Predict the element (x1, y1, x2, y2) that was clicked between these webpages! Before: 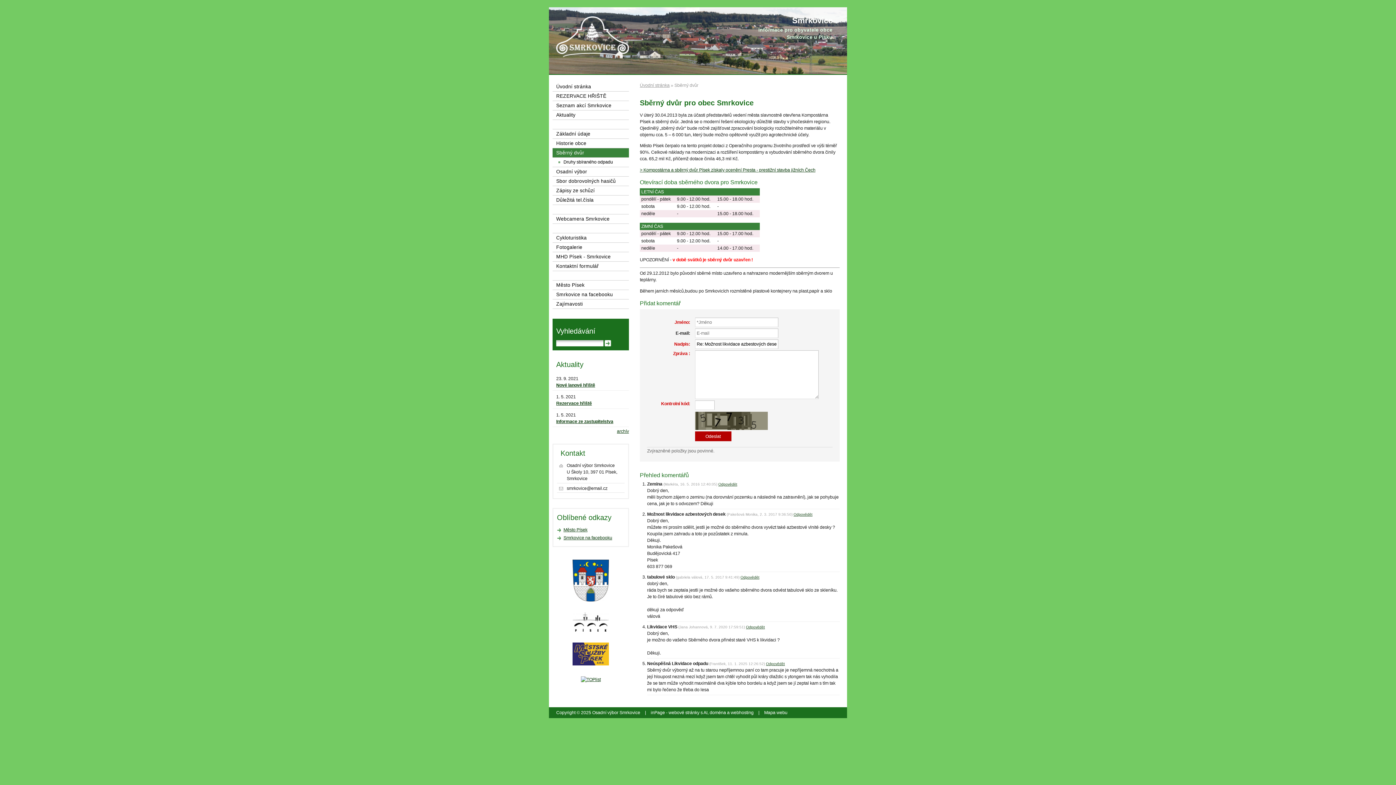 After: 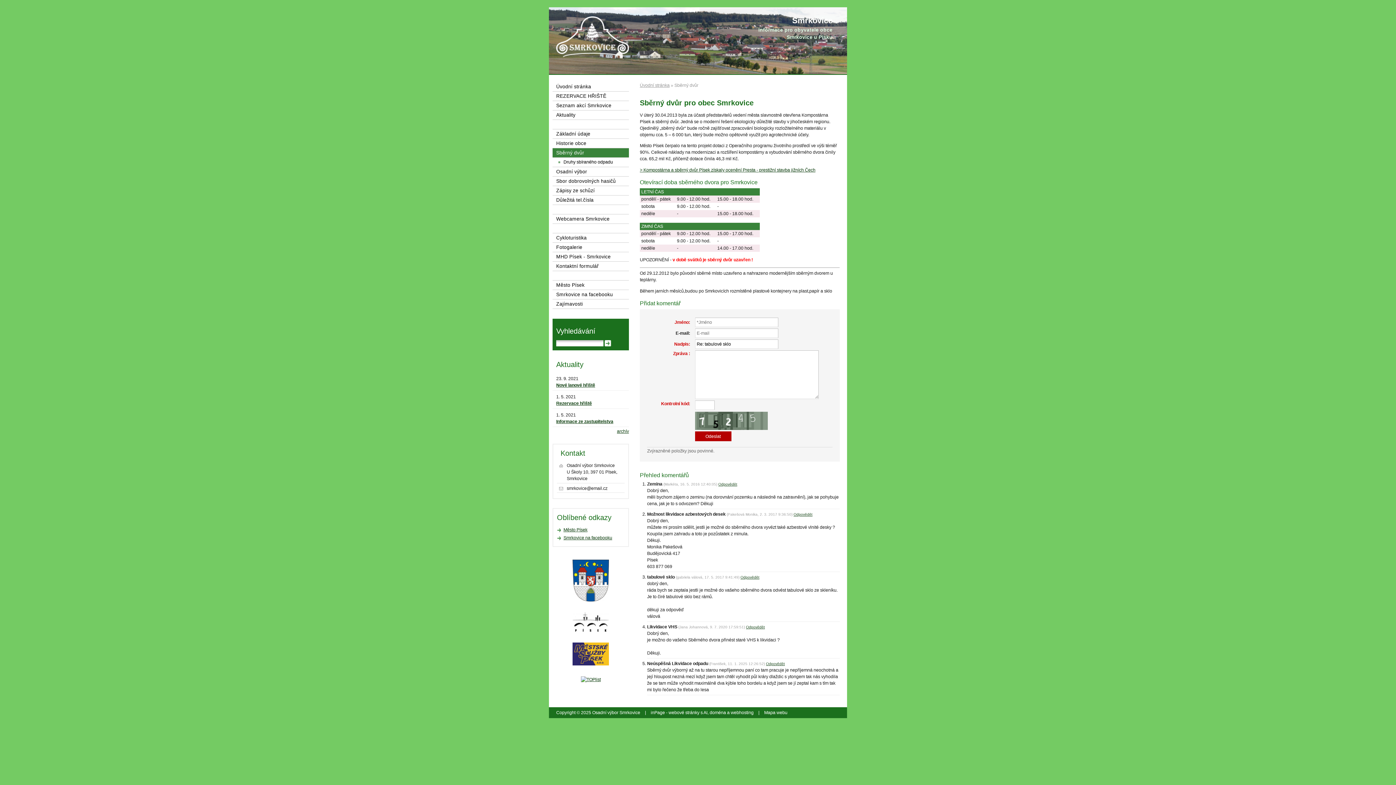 Action: label: Odpovědět bbox: (740, 575, 759, 579)